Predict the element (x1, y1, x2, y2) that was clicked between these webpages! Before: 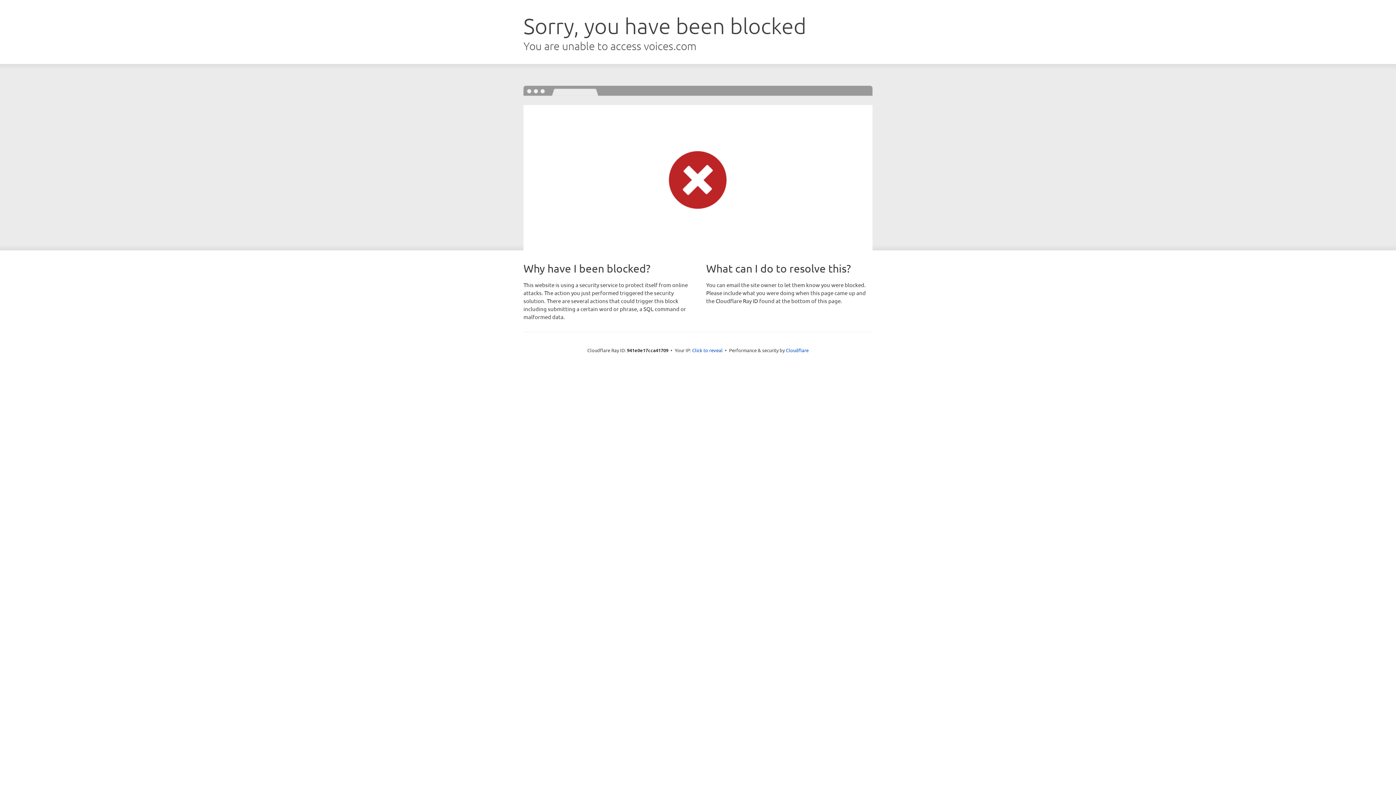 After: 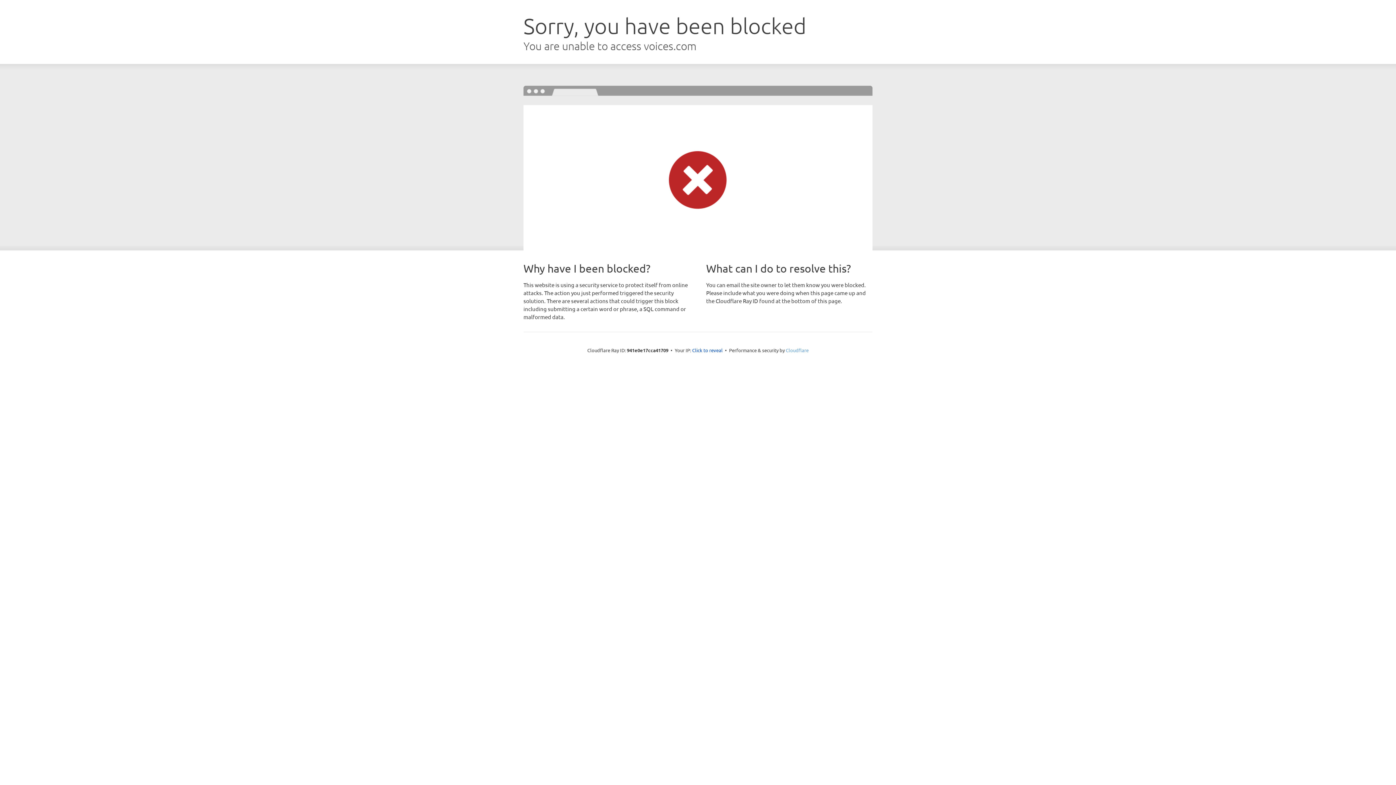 Action: label: Cloudflare bbox: (786, 347, 808, 353)